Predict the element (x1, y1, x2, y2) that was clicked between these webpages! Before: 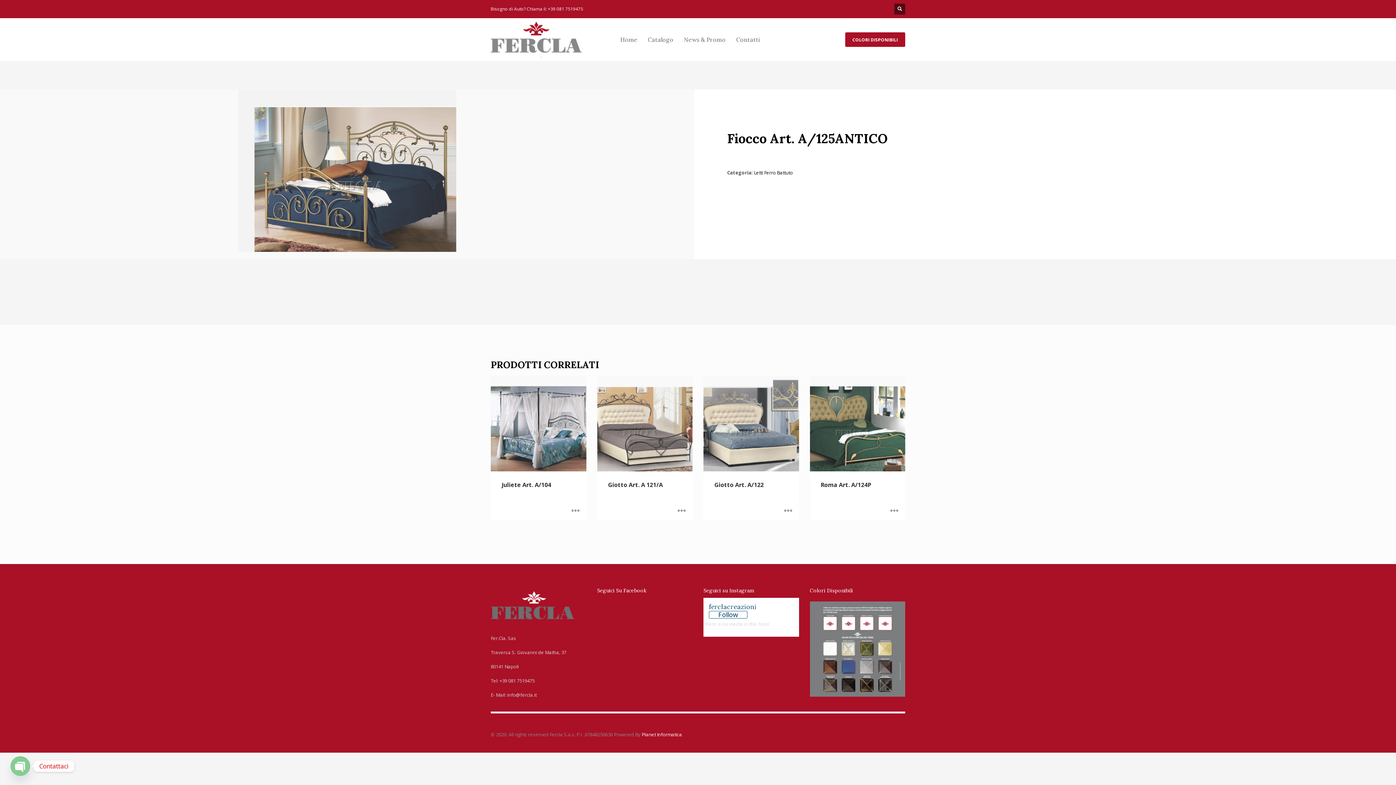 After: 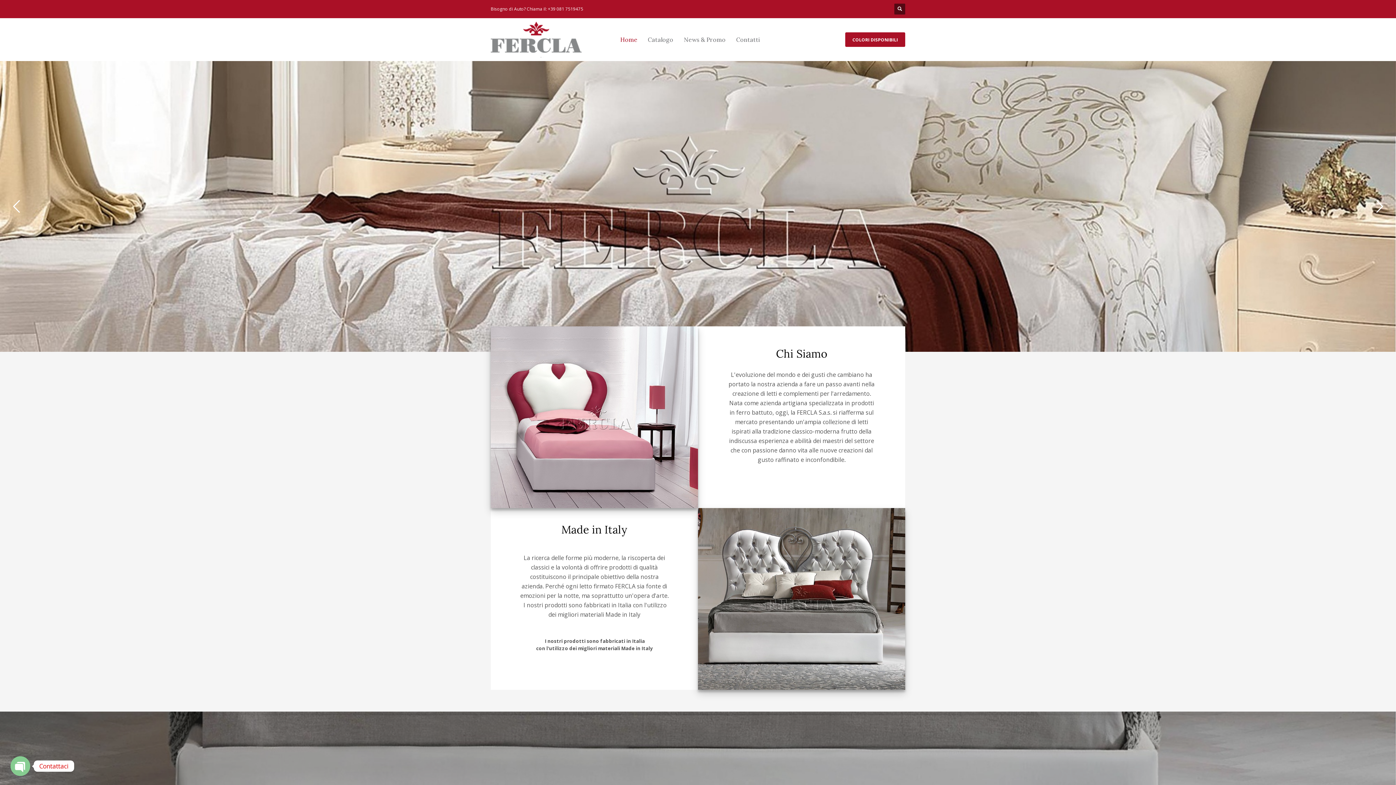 Action: bbox: (490, 18, 581, 60)